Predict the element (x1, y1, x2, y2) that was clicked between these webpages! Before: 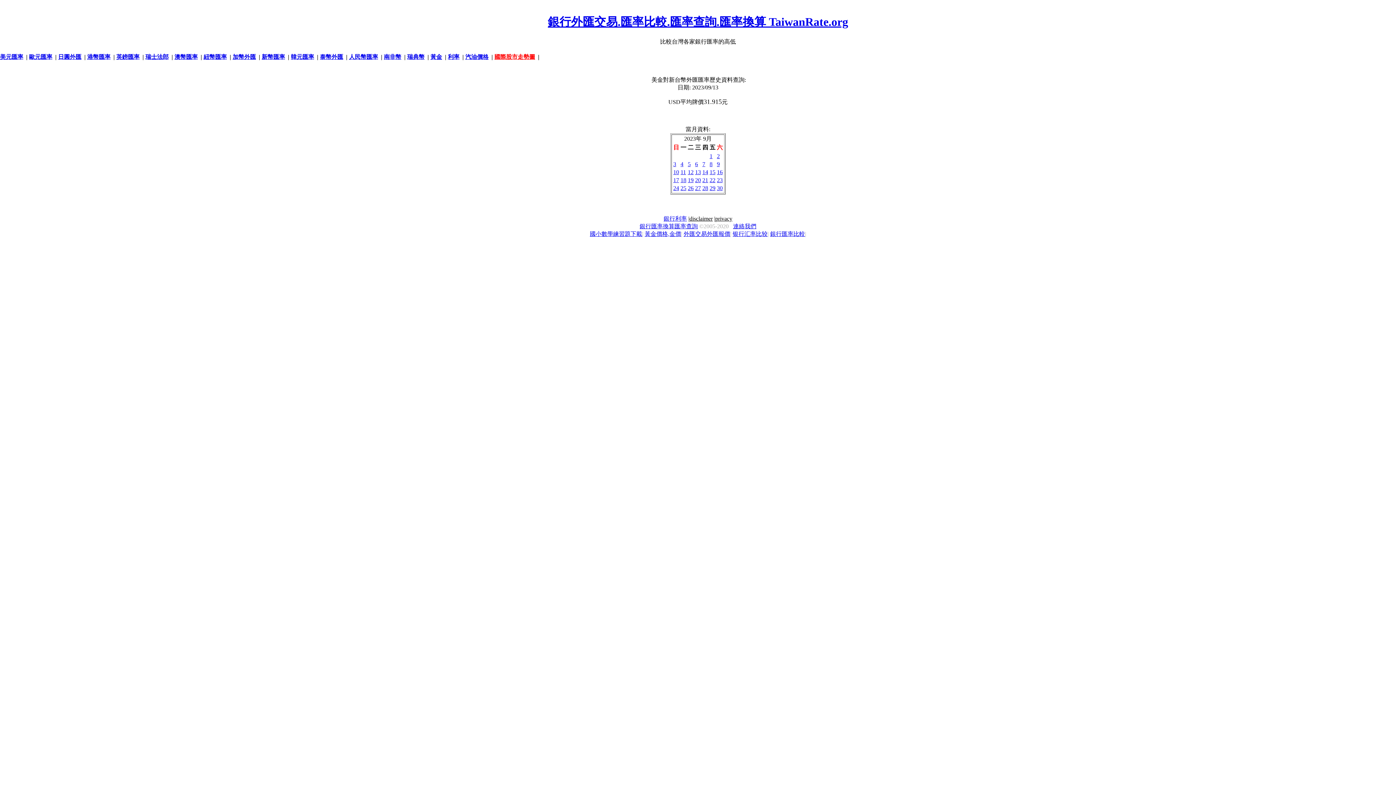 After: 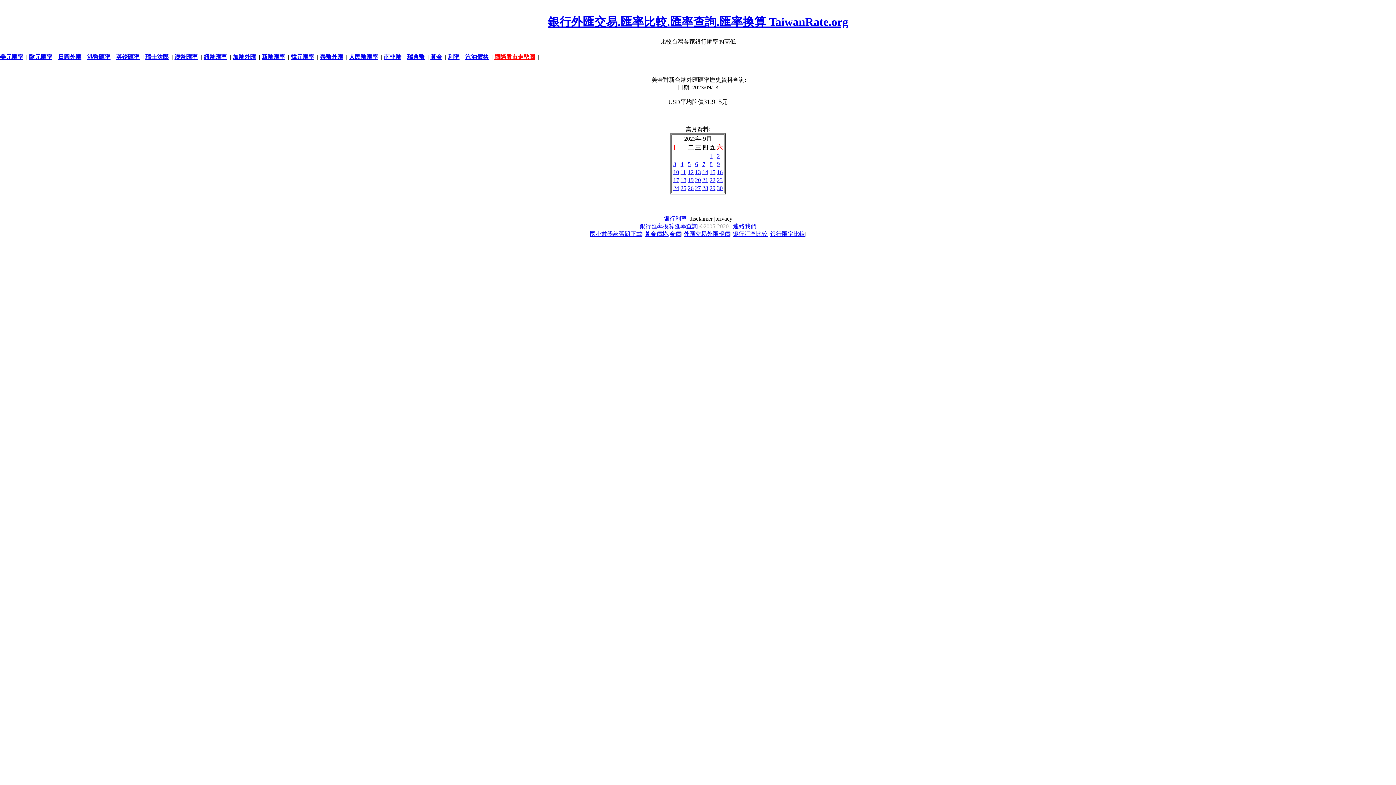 Action: bbox: (430, 53, 442, 60) label: 黃金